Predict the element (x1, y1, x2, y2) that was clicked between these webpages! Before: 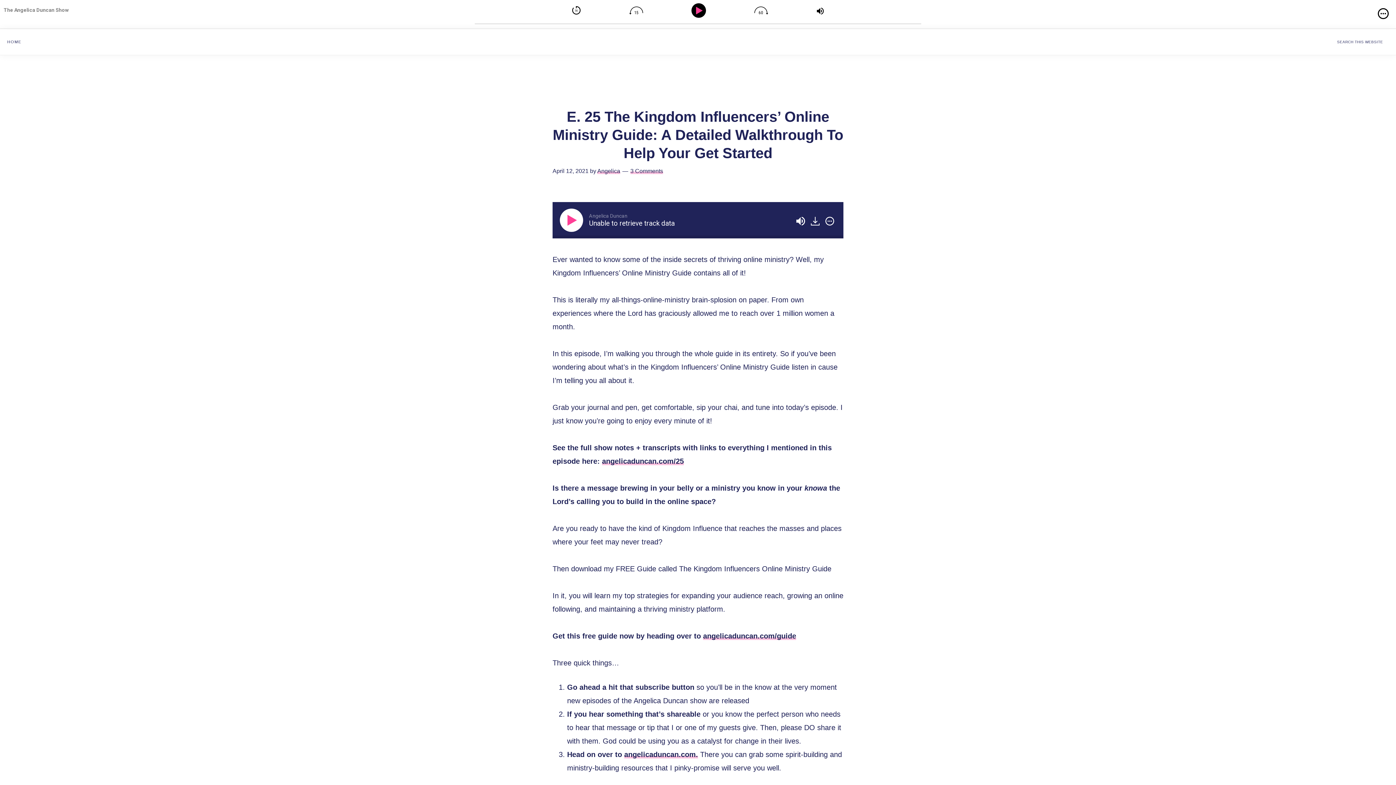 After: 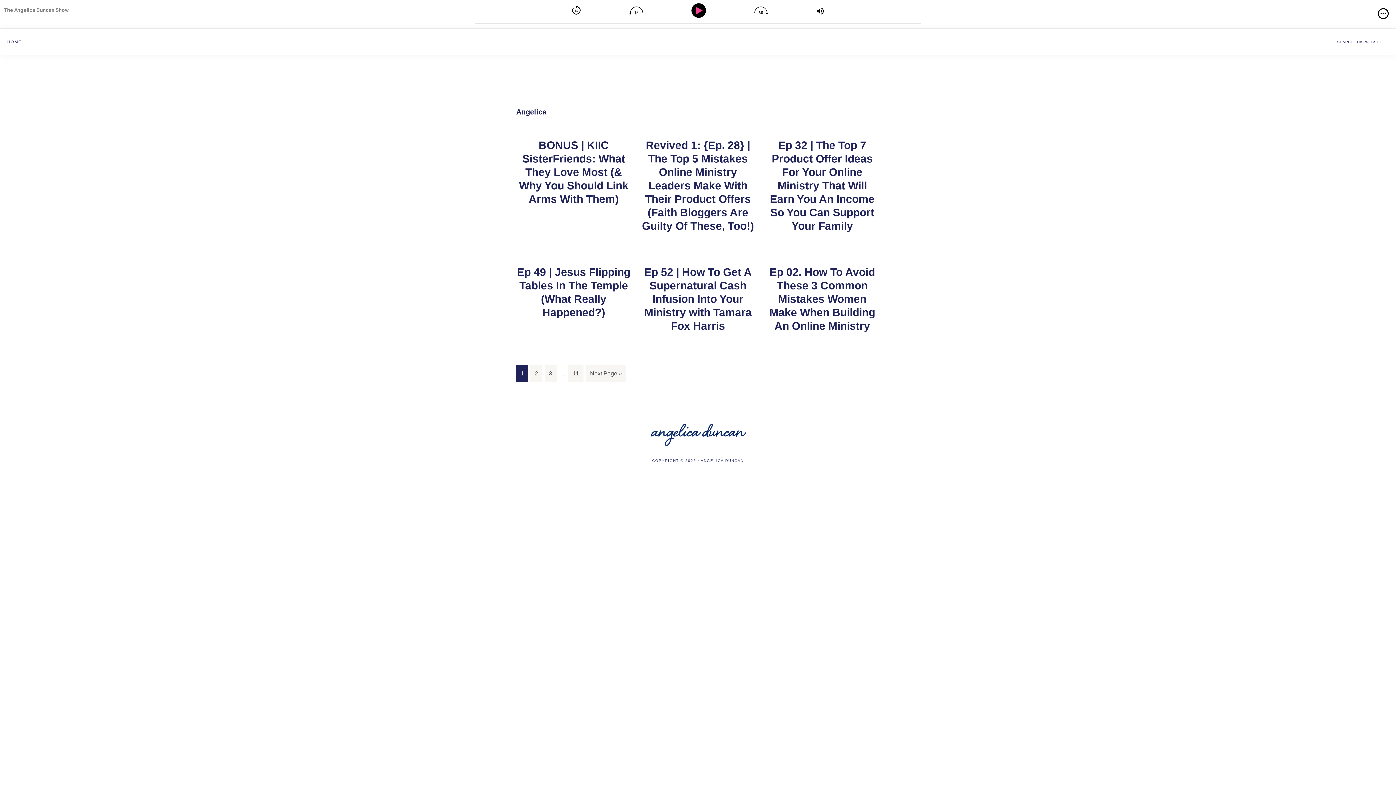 Action: label: Angelica bbox: (597, 168, 620, 174)